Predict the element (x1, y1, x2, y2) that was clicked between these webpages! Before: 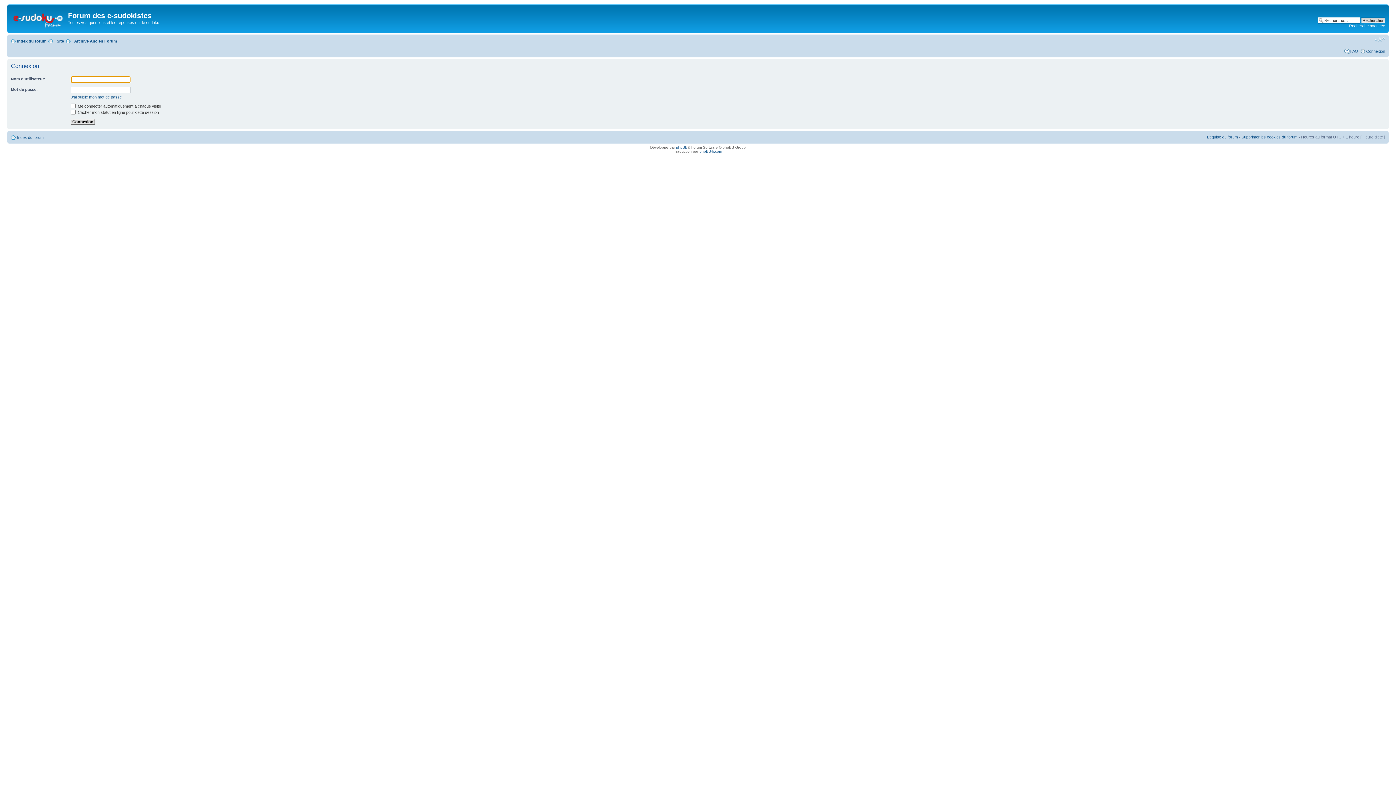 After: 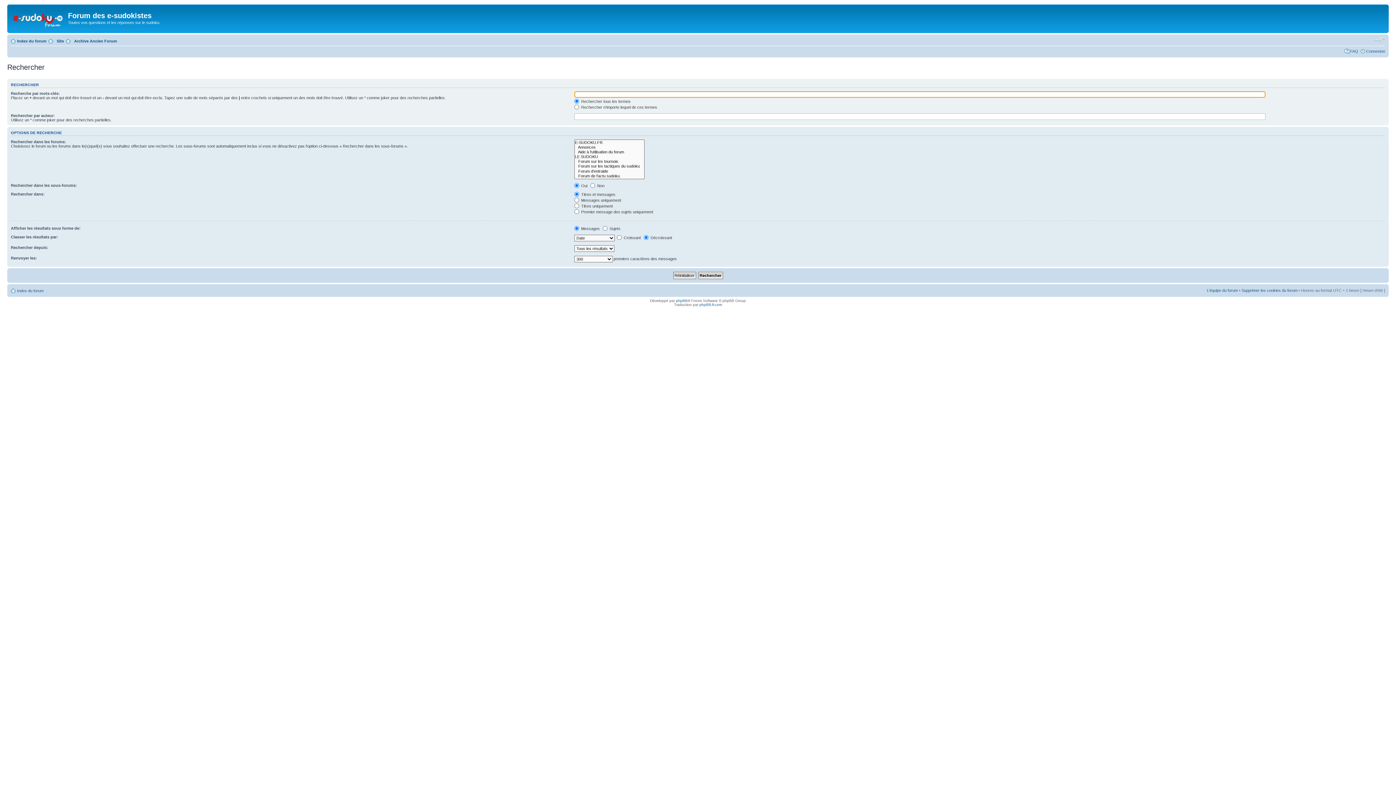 Action: label: Recherche avancée bbox: (1349, 23, 1385, 28)